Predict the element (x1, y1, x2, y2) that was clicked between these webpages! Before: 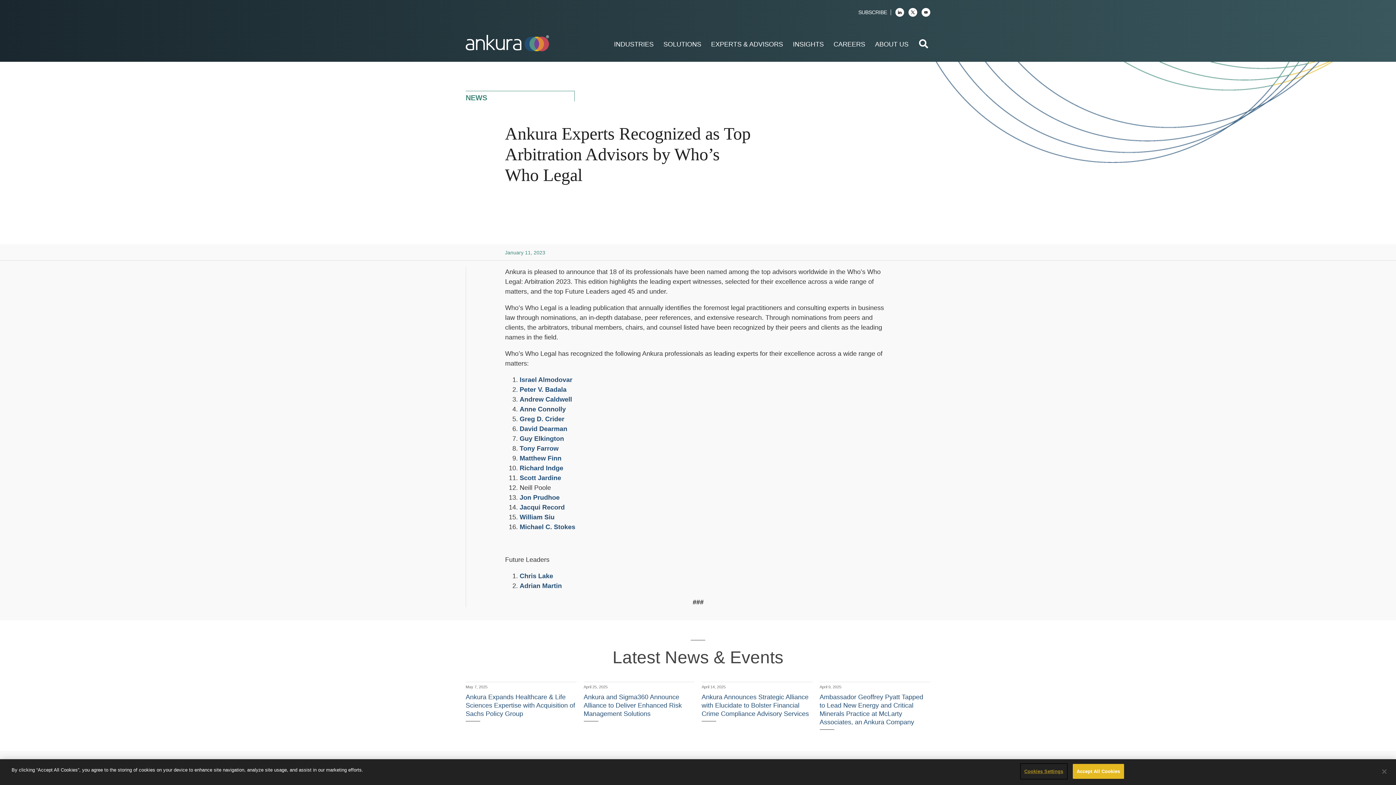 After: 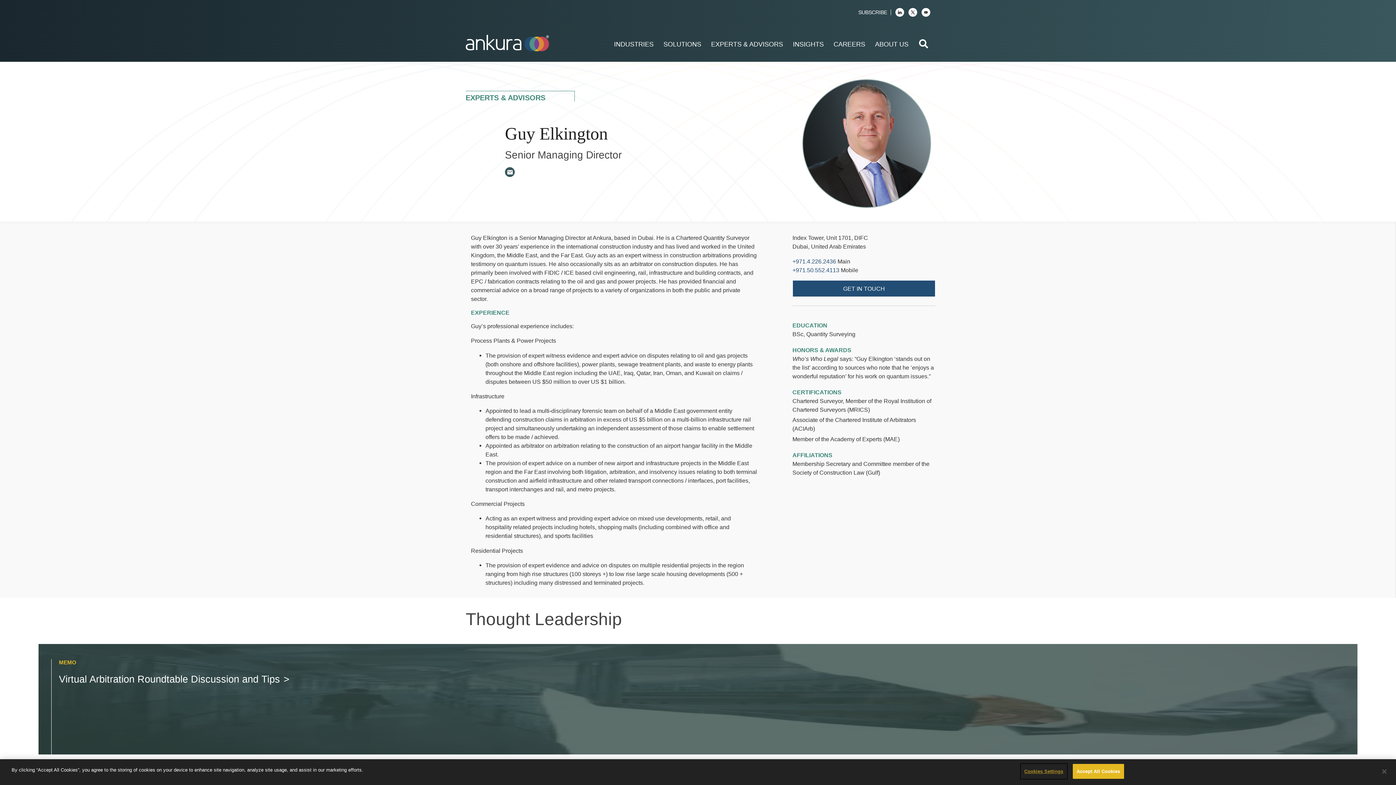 Action: bbox: (519, 435, 564, 442) label: Guy Elkington